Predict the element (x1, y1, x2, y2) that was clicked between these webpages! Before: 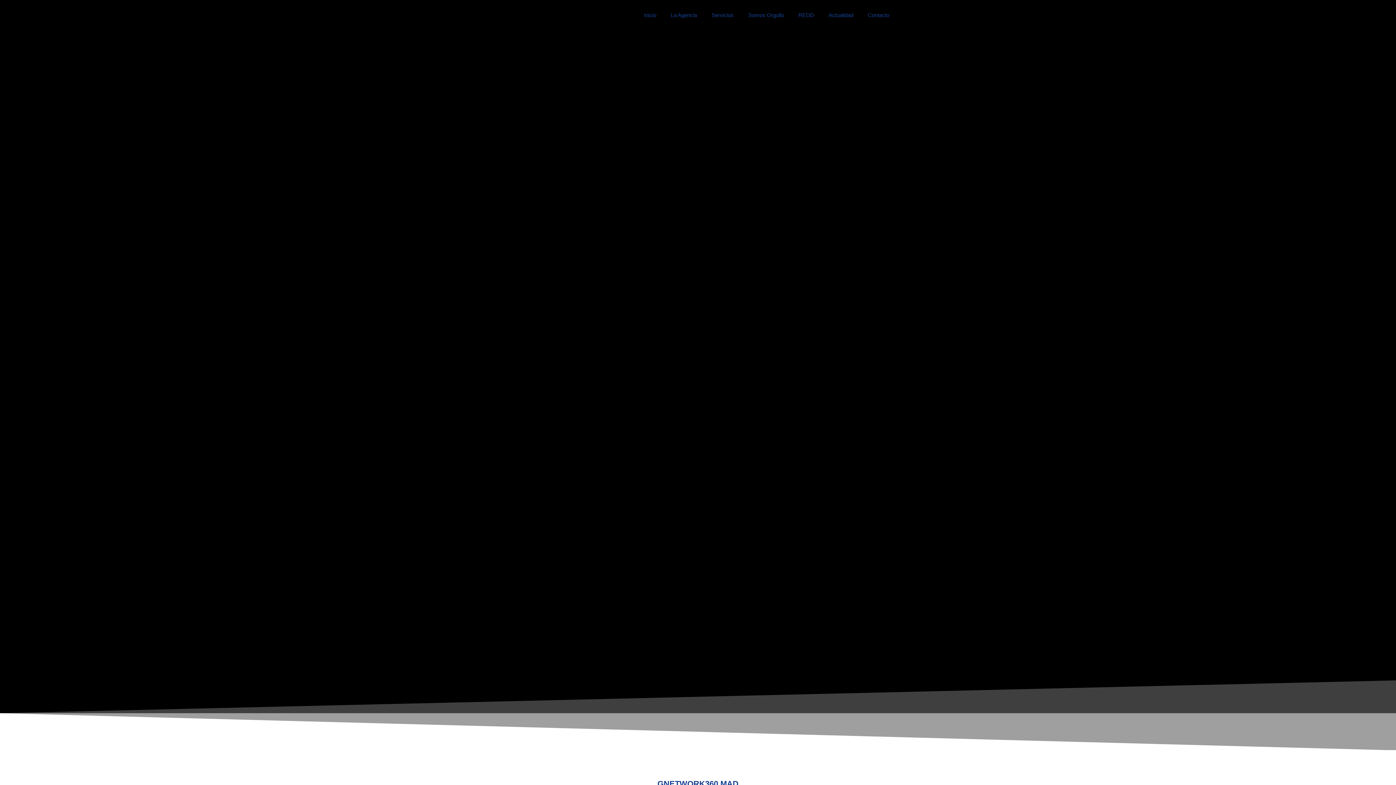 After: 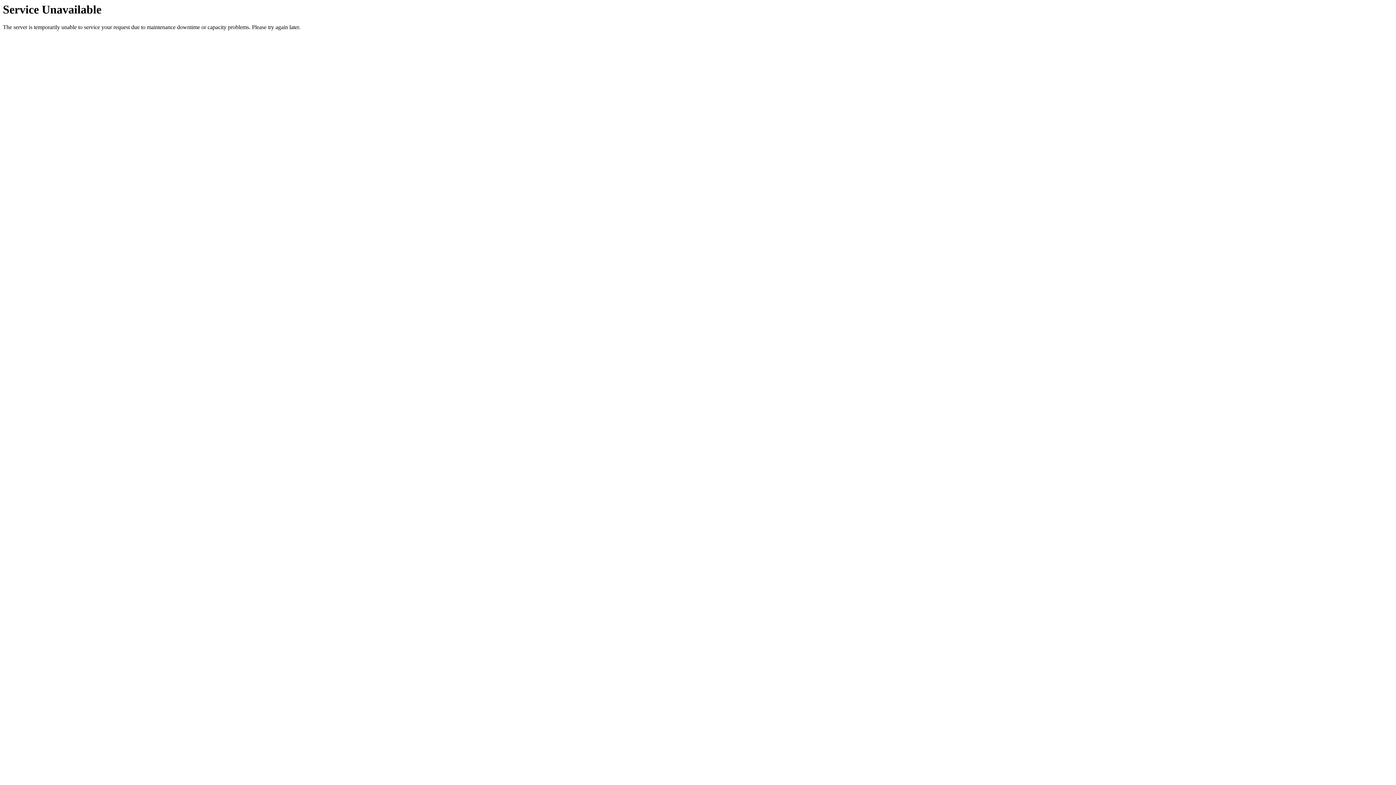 Action: bbox: (821, 7, 860, 23) label: Actualidad